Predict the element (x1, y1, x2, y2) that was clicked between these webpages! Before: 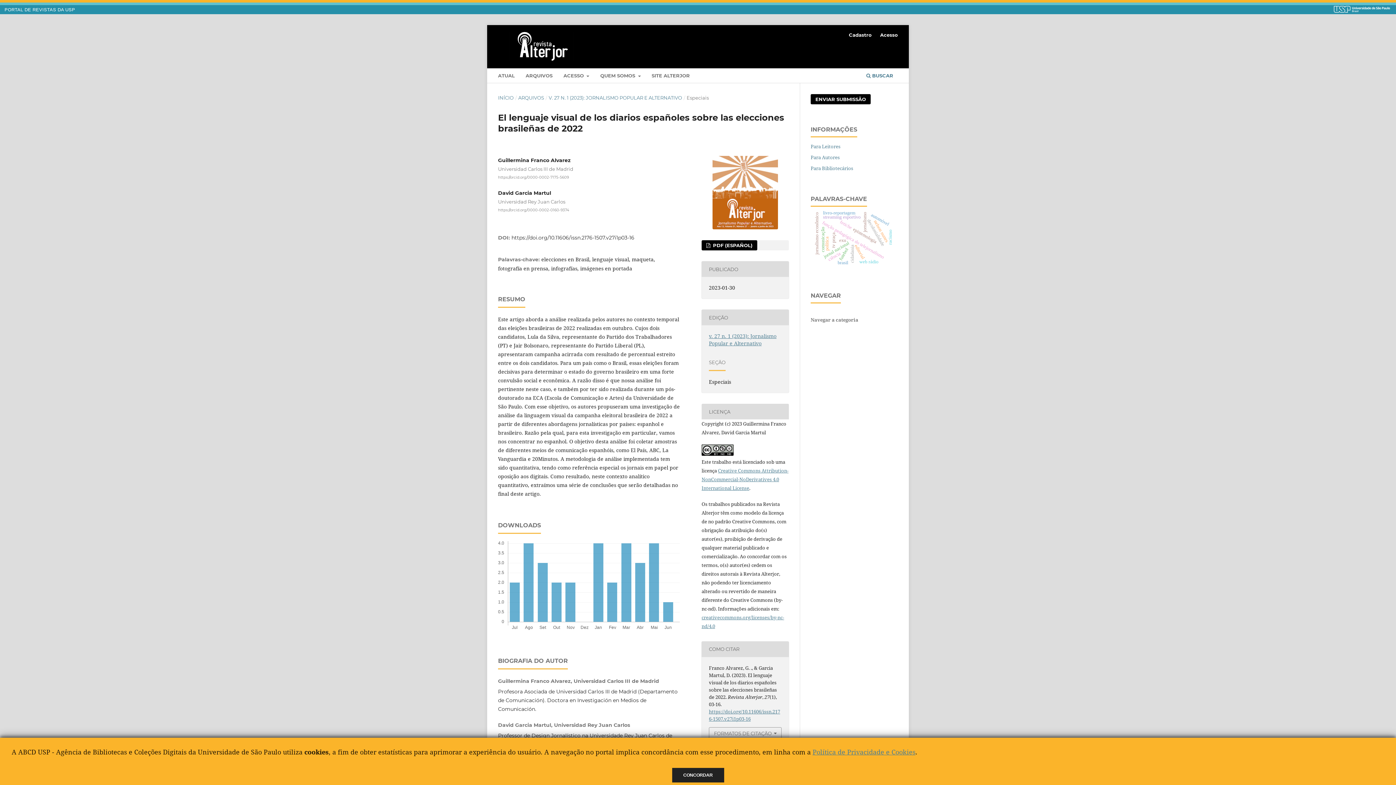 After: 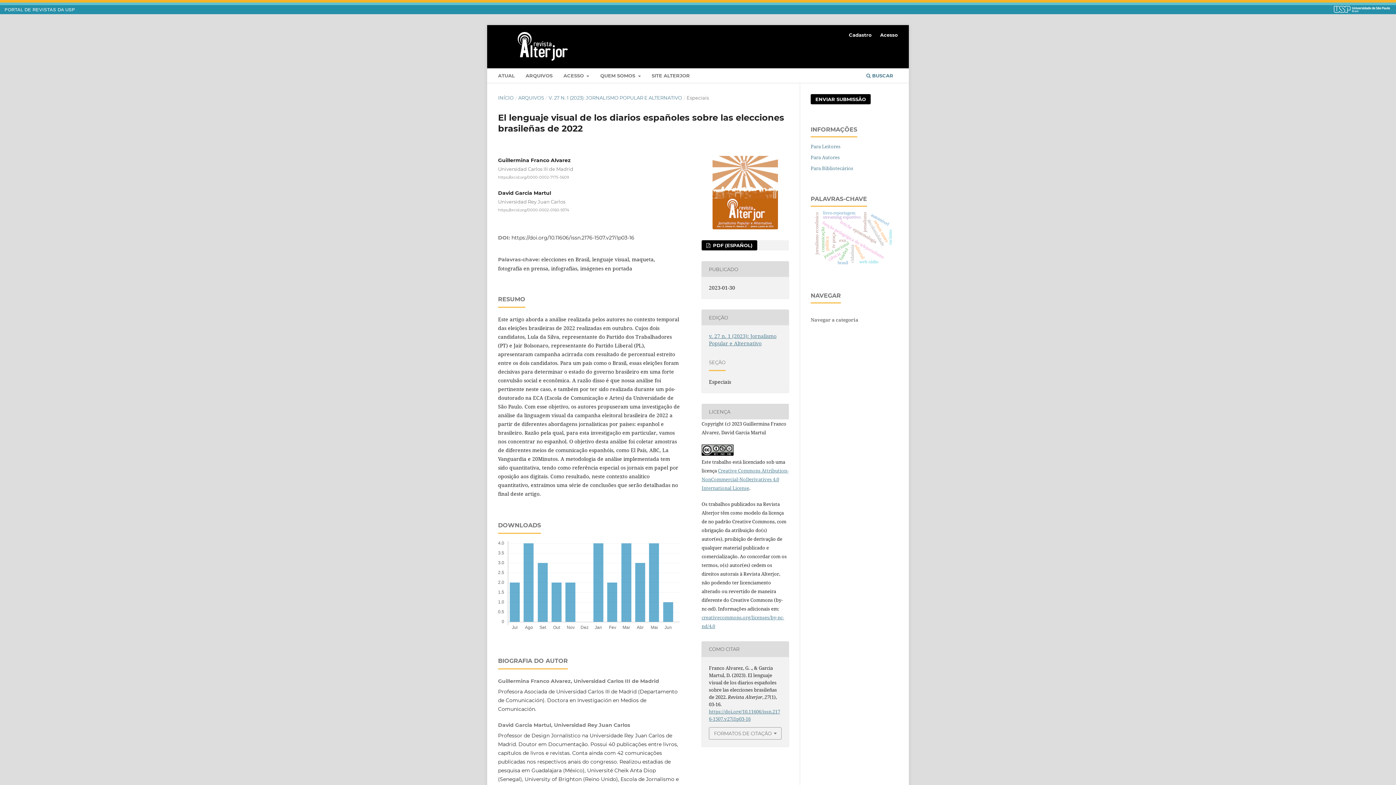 Action: label: CONCORDAR bbox: (672, 768, 724, 782)